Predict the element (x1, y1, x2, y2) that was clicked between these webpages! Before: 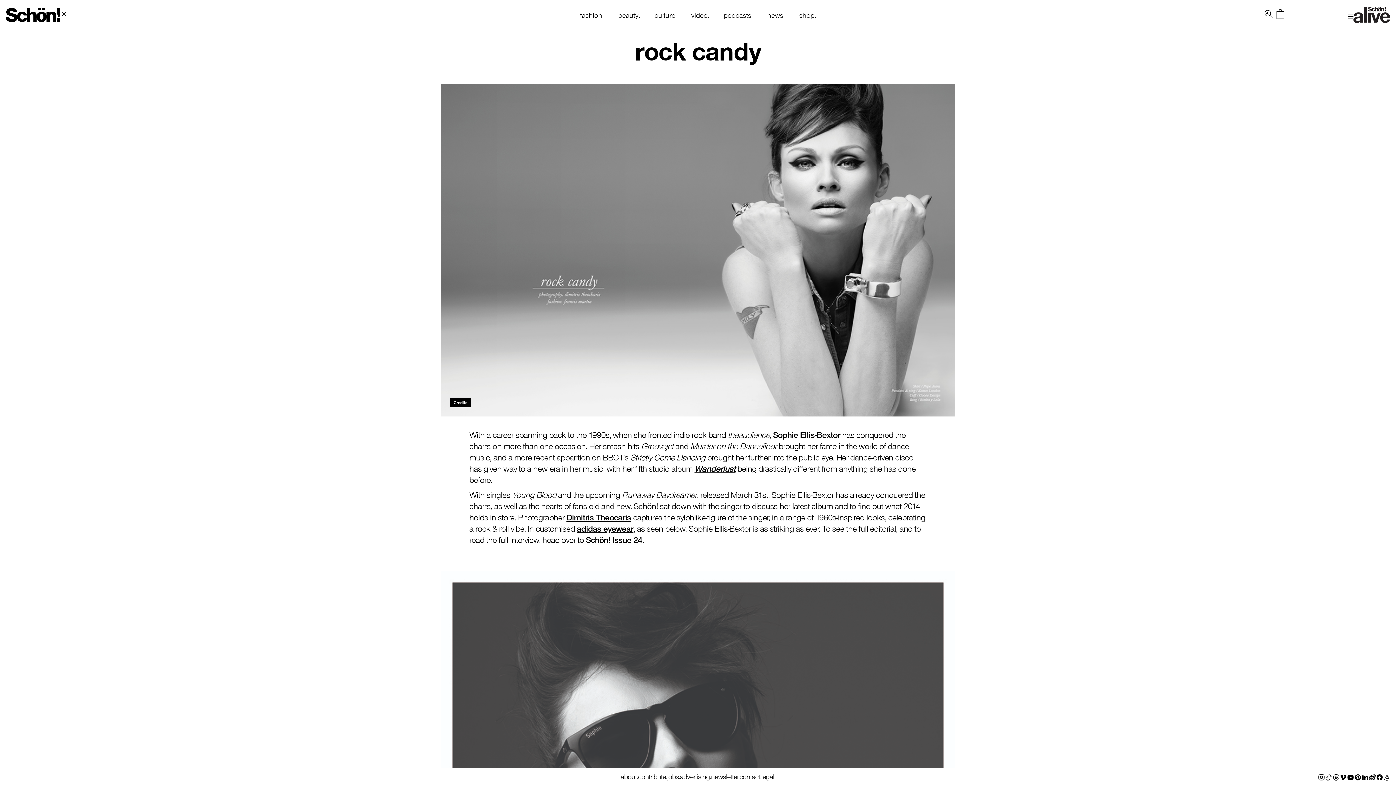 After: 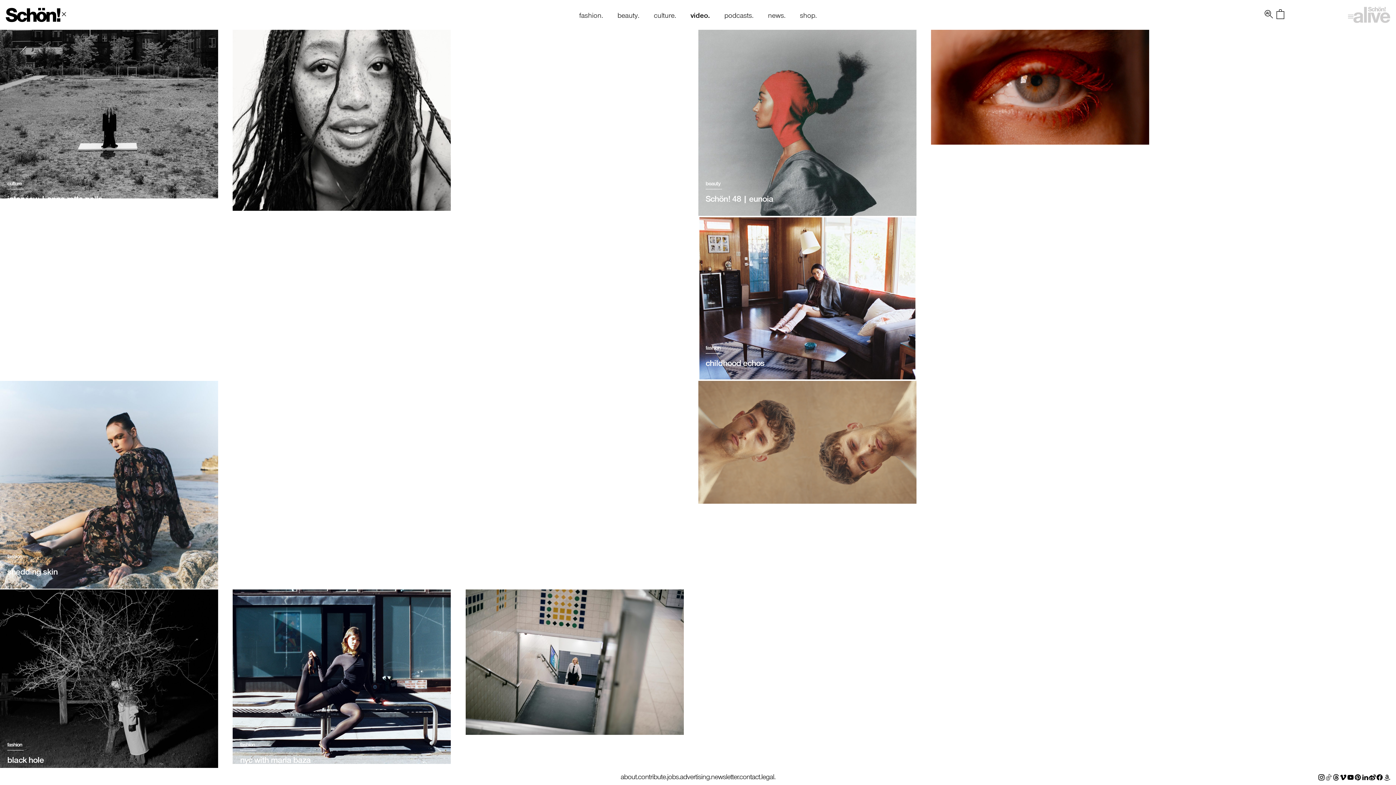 Action: bbox: (684, 10, 716, 19) label: video.